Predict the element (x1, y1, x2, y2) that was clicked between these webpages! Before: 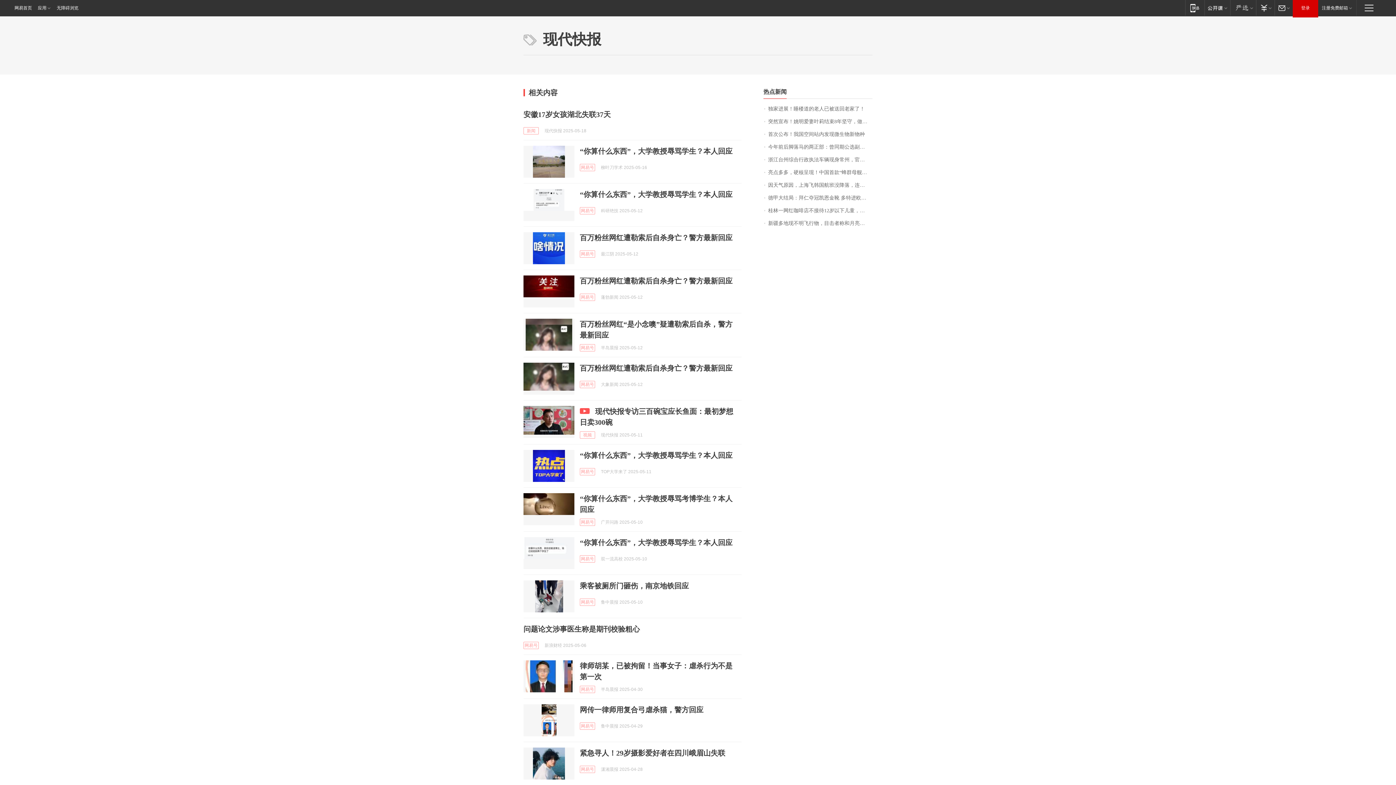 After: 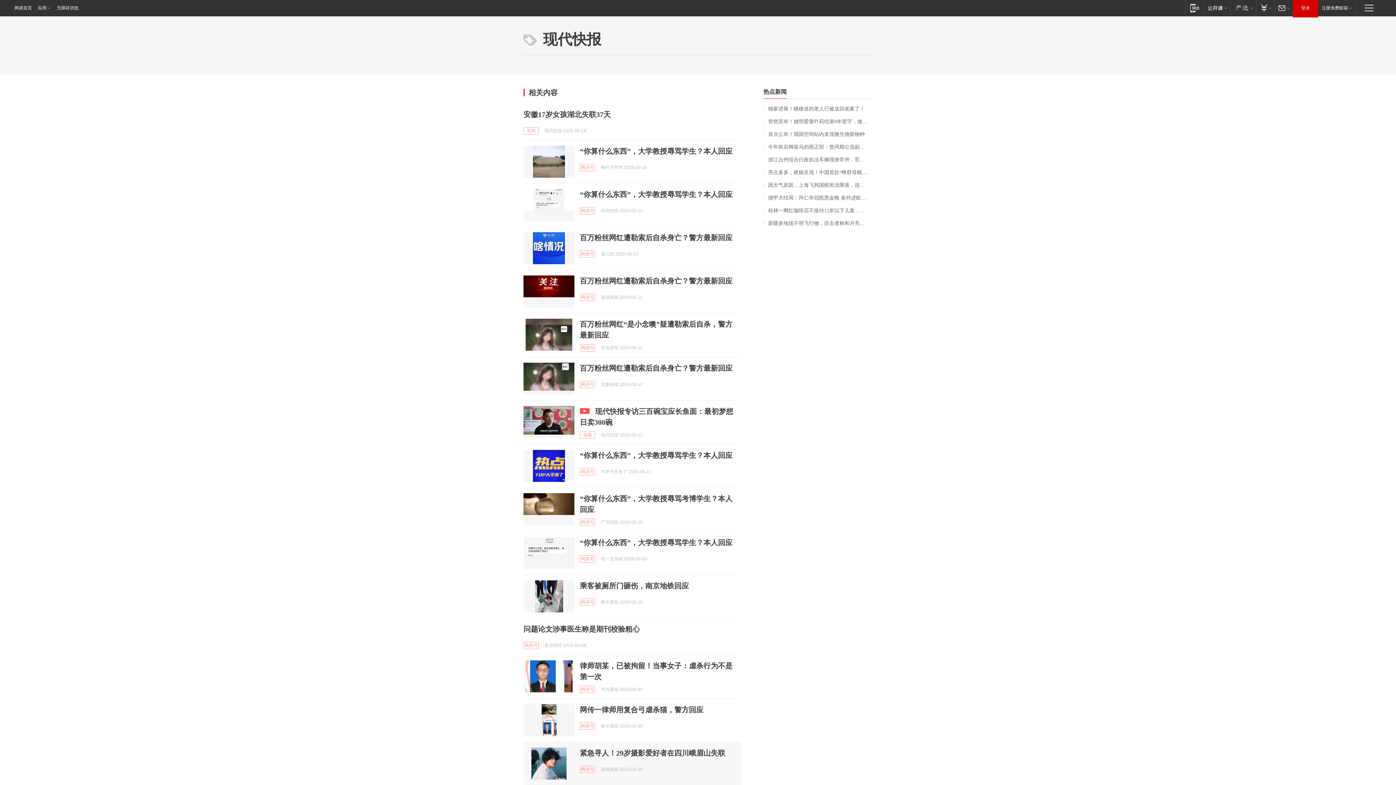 Action: bbox: (523, 748, 574, 780)